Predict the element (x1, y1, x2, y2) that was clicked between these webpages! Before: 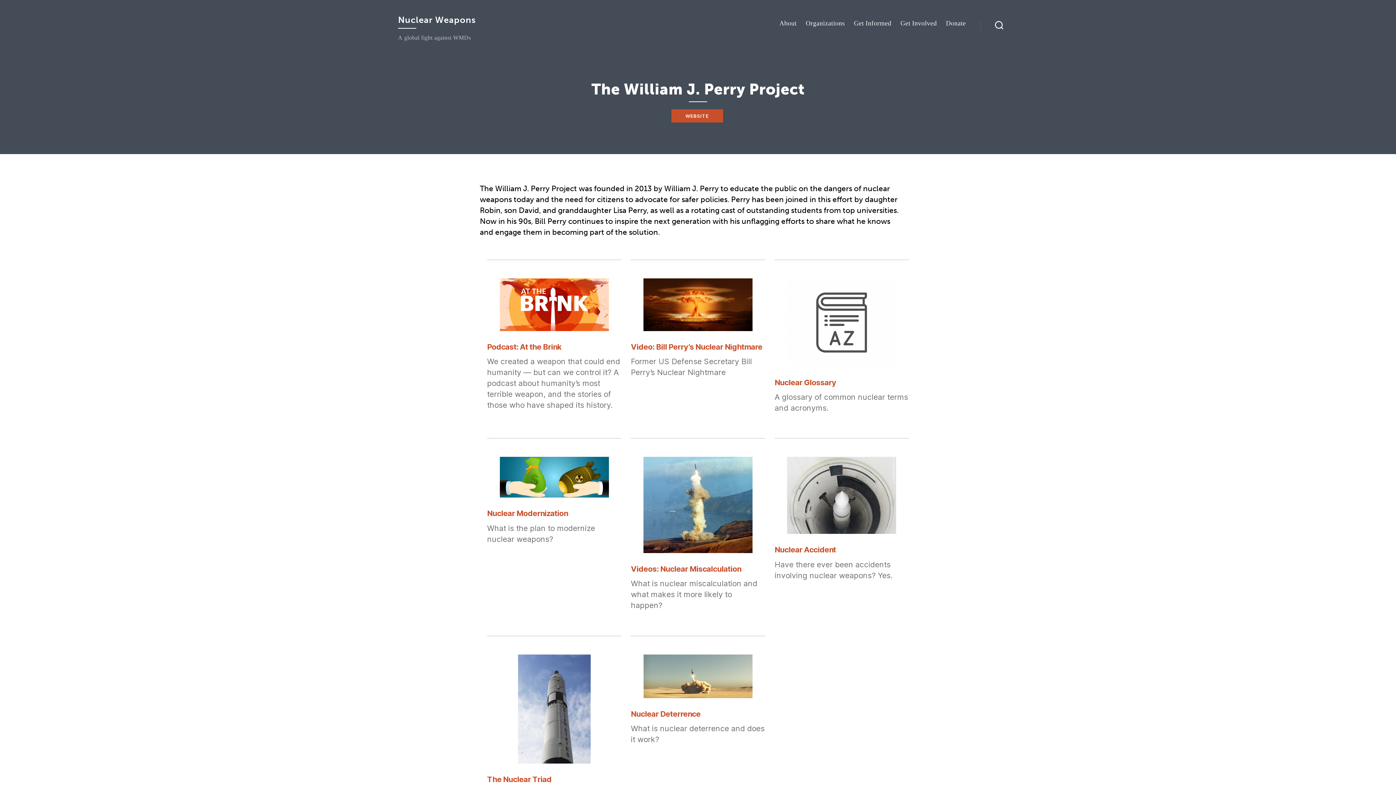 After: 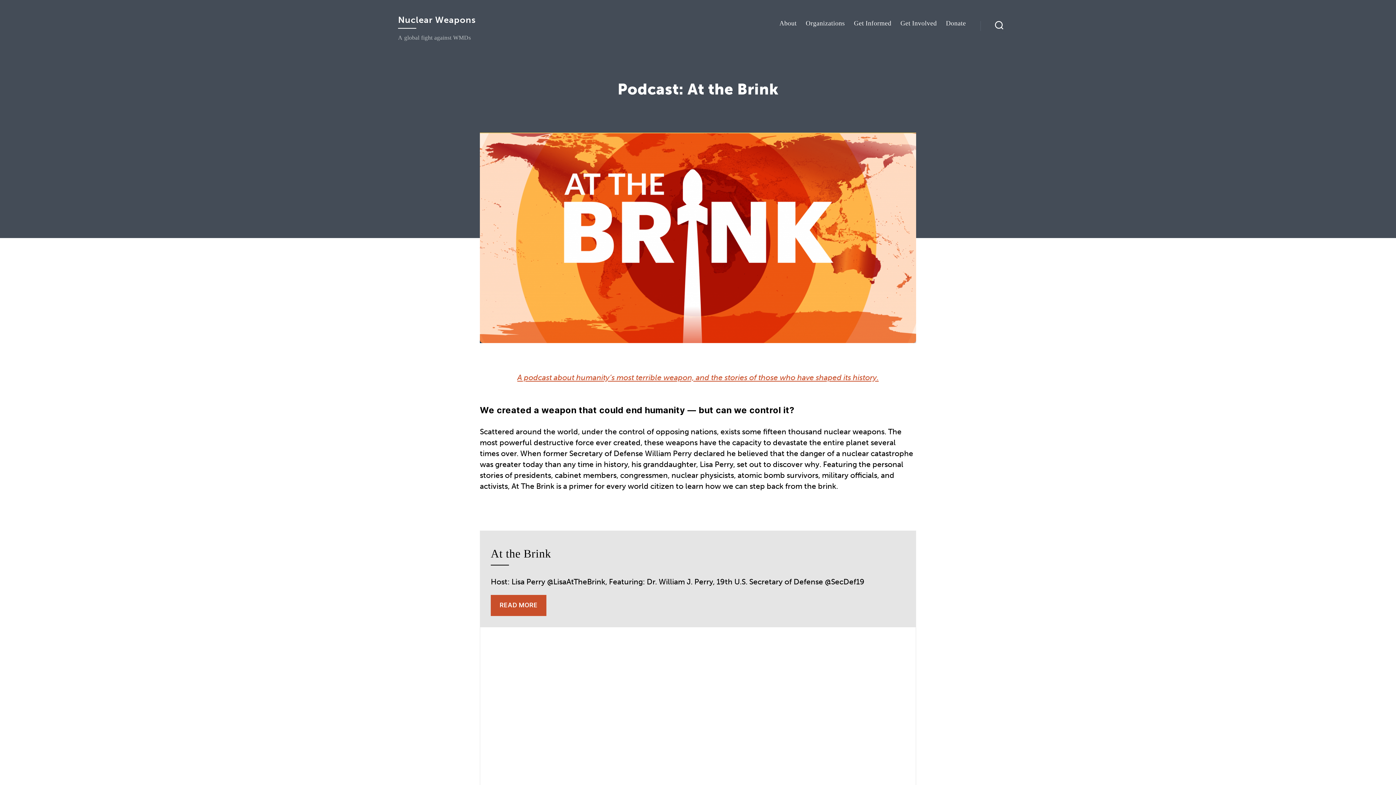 Action: label: Podcast: At the Brink bbox: (499, 278, 608, 333)